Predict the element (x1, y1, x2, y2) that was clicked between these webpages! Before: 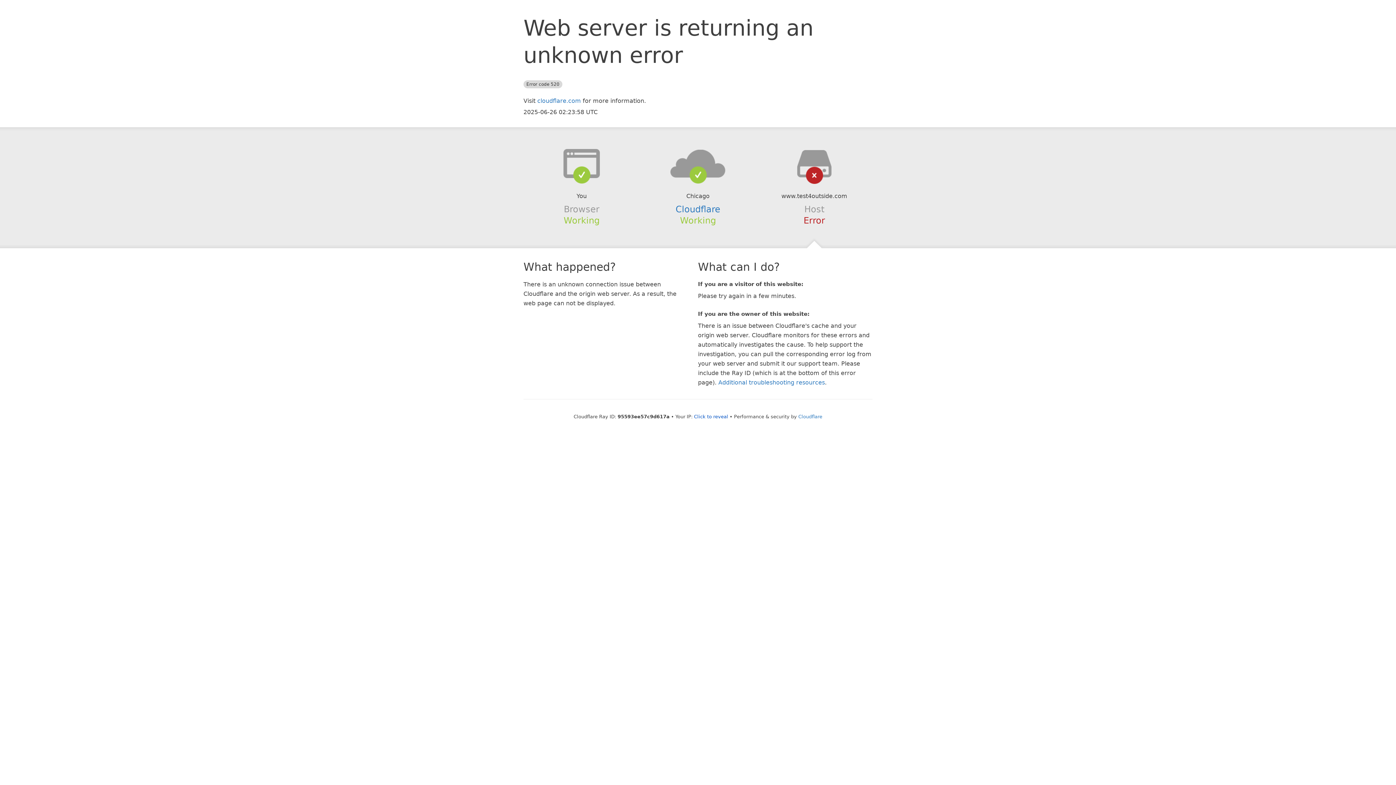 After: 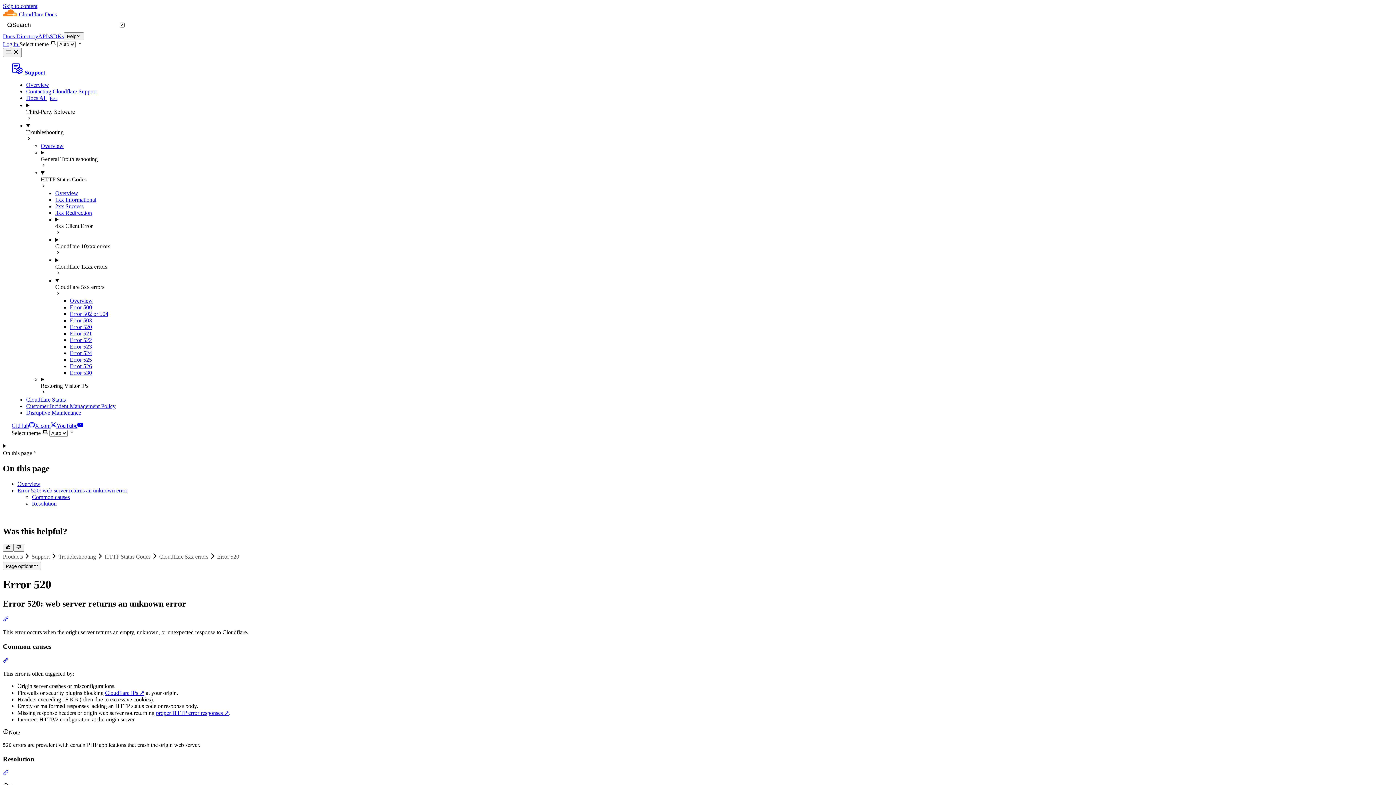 Action: bbox: (718, 379, 825, 386) label: Additional troubleshooting resources